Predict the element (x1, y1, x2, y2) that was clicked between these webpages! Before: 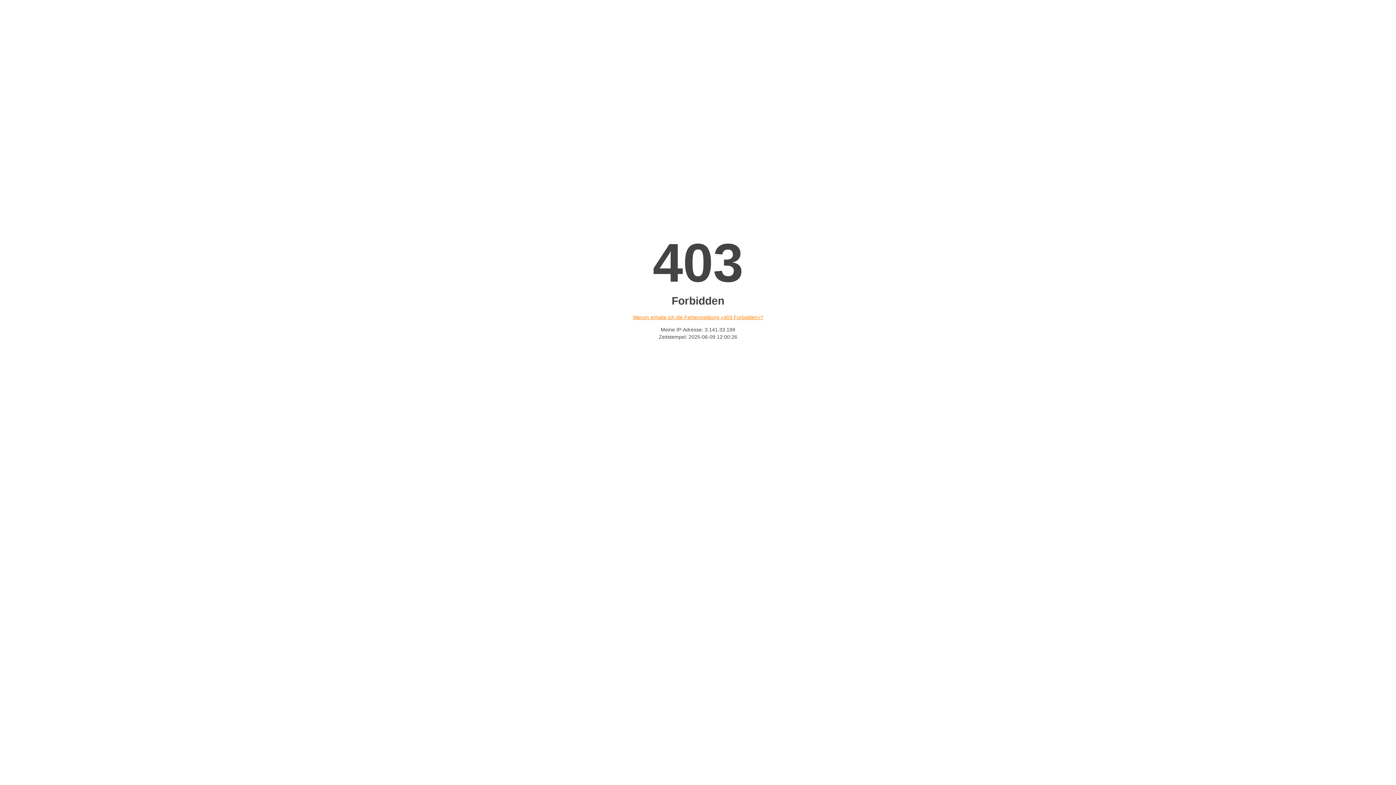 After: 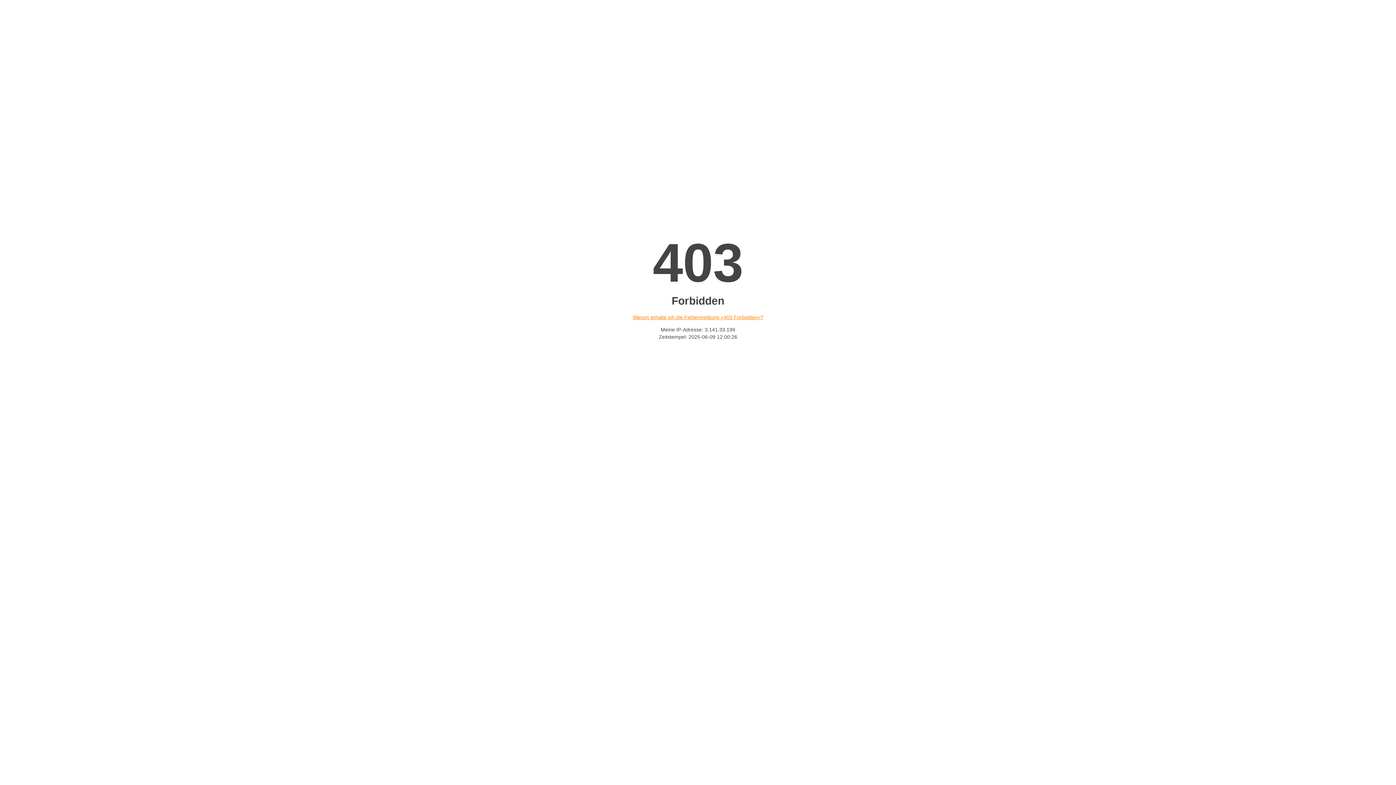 Action: bbox: (632, 314, 763, 320) label: Warum erhalte ich die Fehlermeldung «403 Forbidden»?